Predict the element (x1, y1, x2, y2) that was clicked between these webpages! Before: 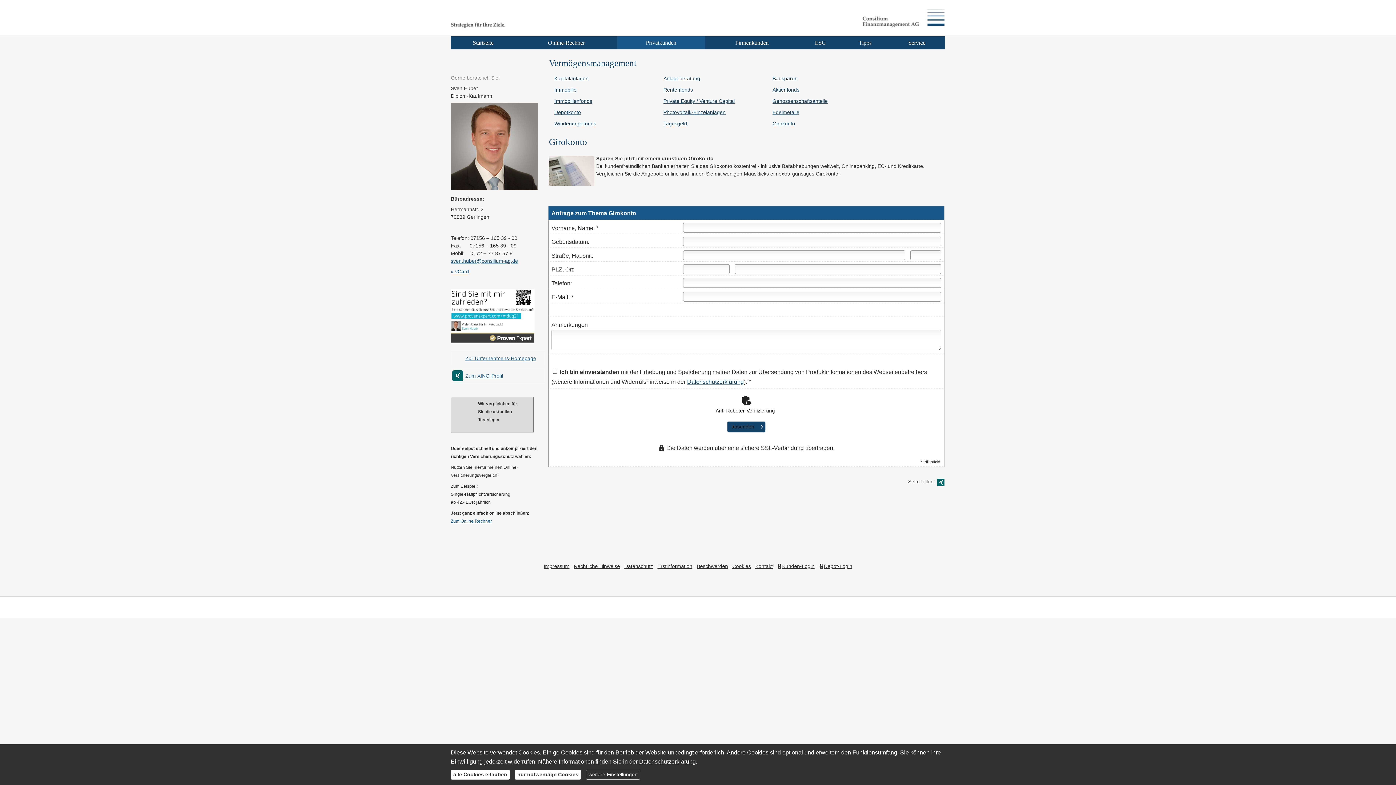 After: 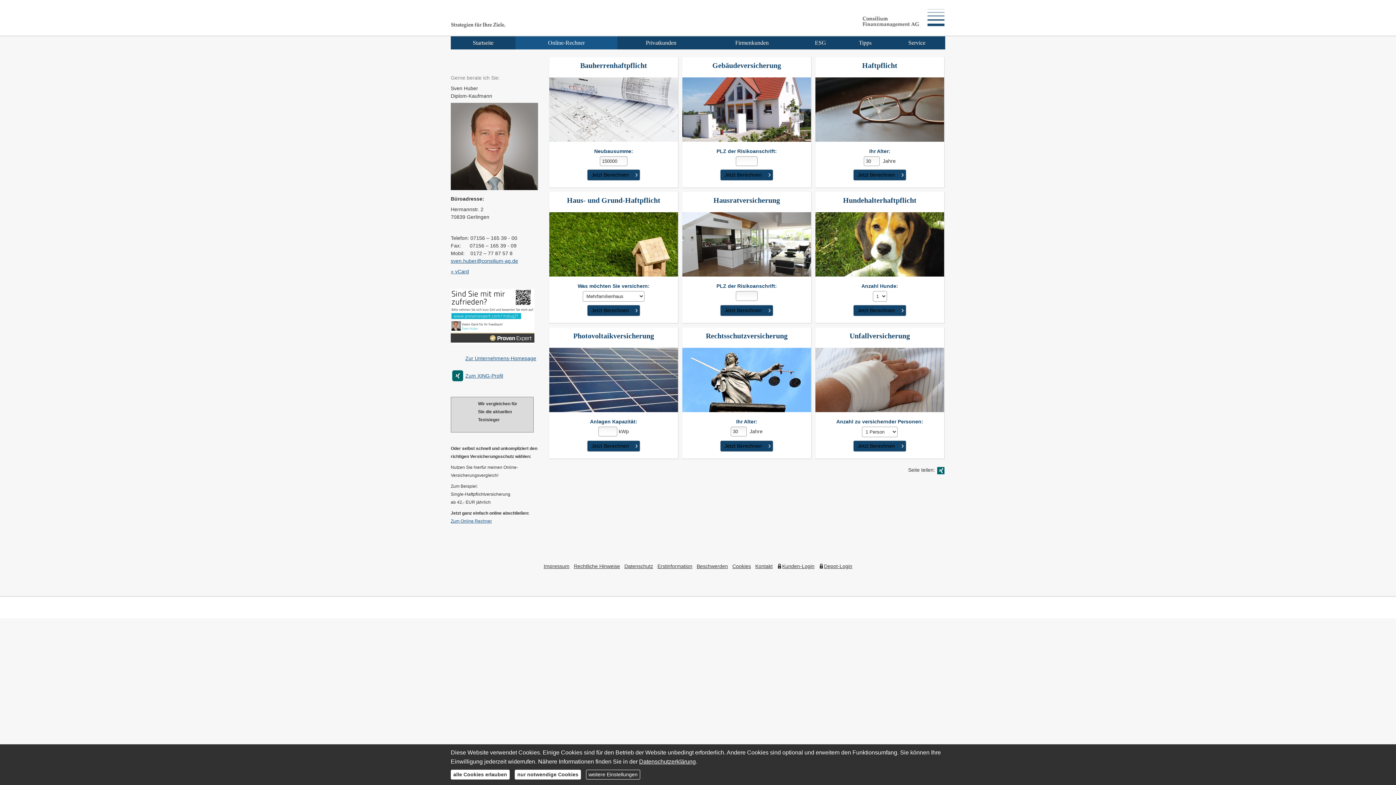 Action: label: Online-Rechner bbox: (515, 36, 617, 49)